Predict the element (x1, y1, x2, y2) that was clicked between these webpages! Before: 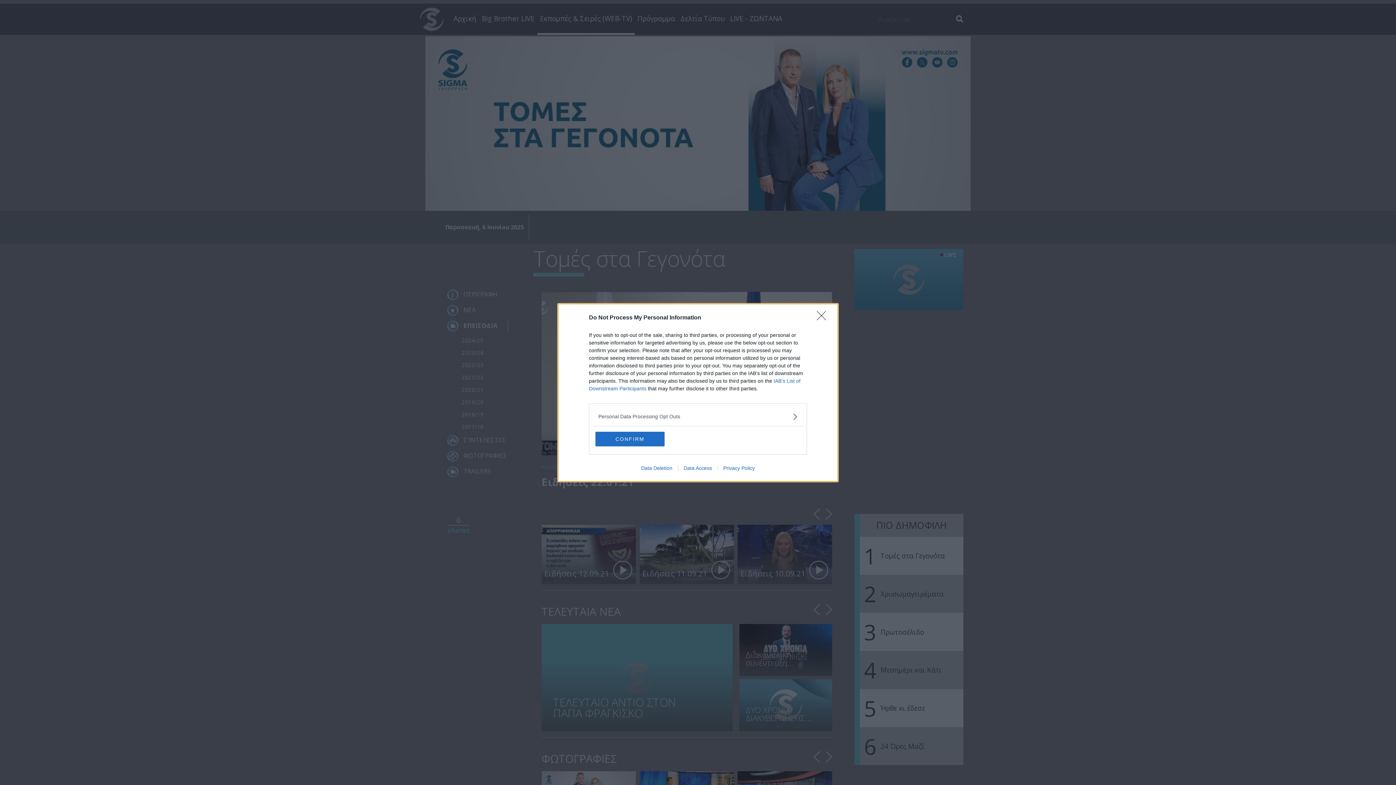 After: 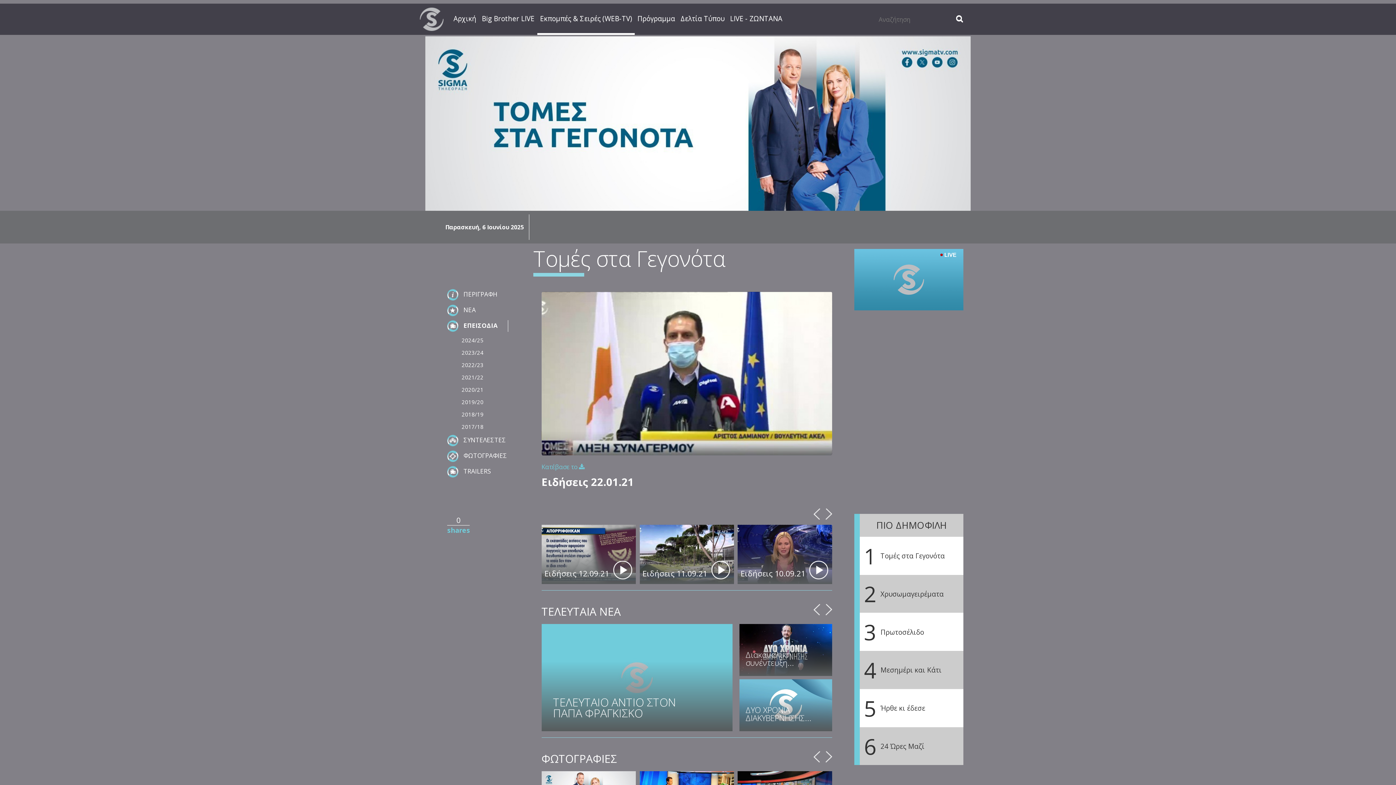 Action: bbox: (817, 311, 830, 324) label: Close